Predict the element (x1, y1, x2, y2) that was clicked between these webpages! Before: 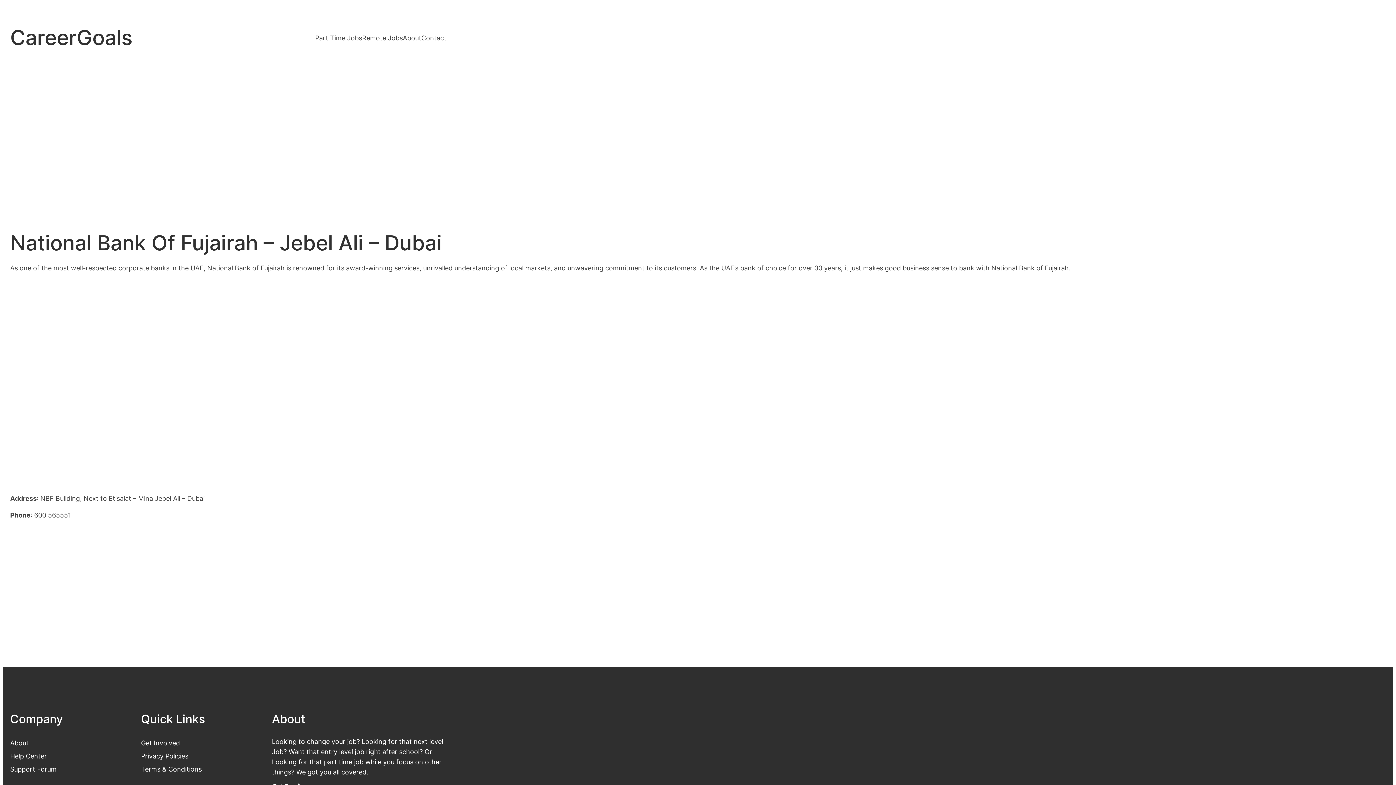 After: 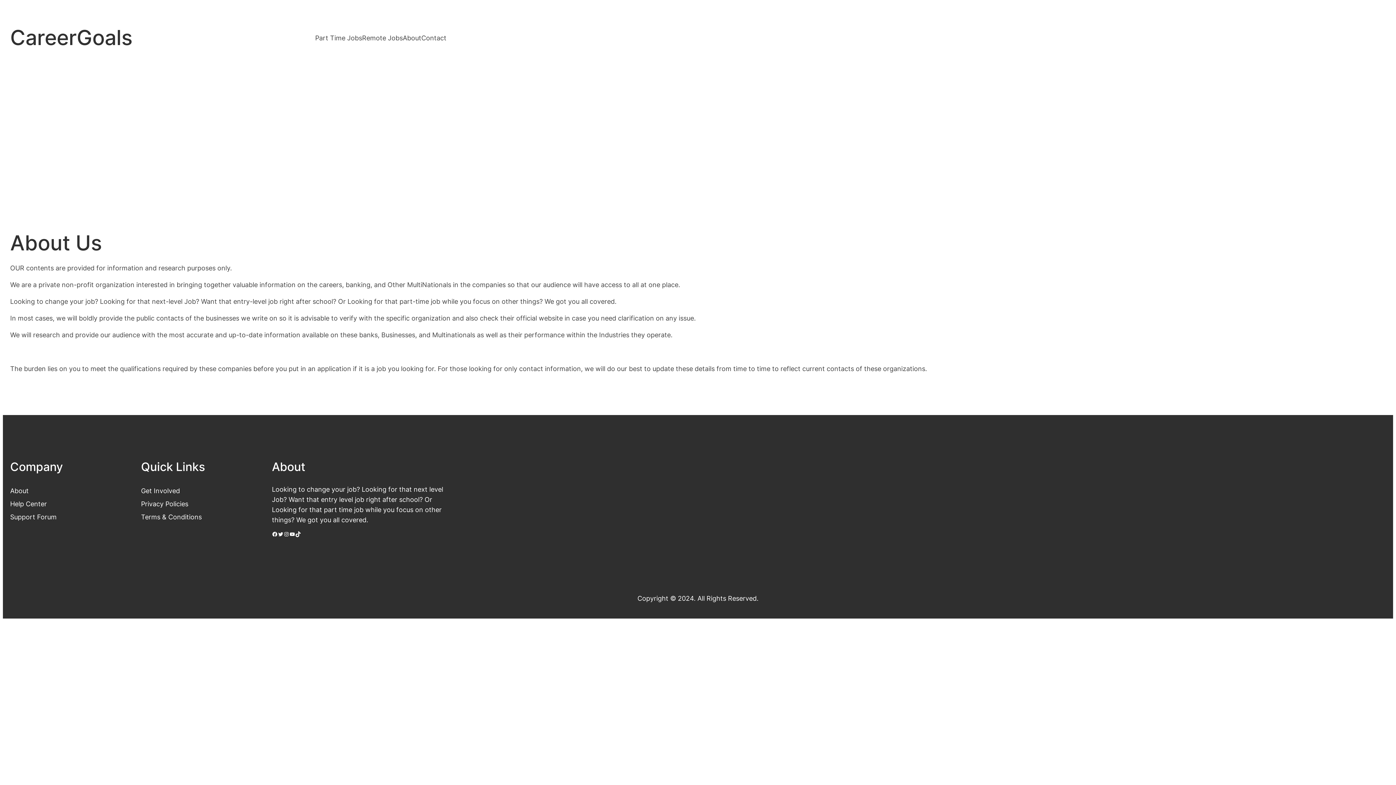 Action: bbox: (402, 32, 421, 42) label: About